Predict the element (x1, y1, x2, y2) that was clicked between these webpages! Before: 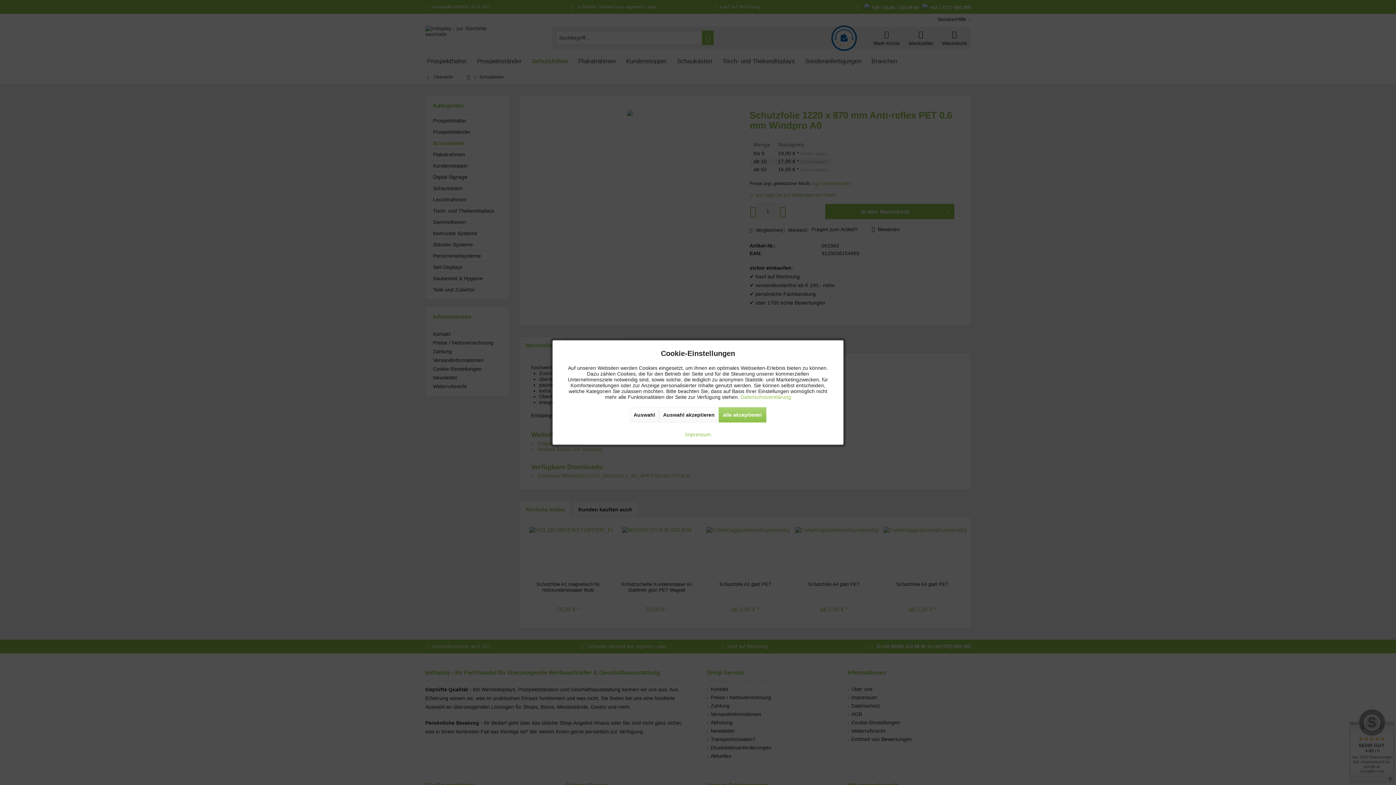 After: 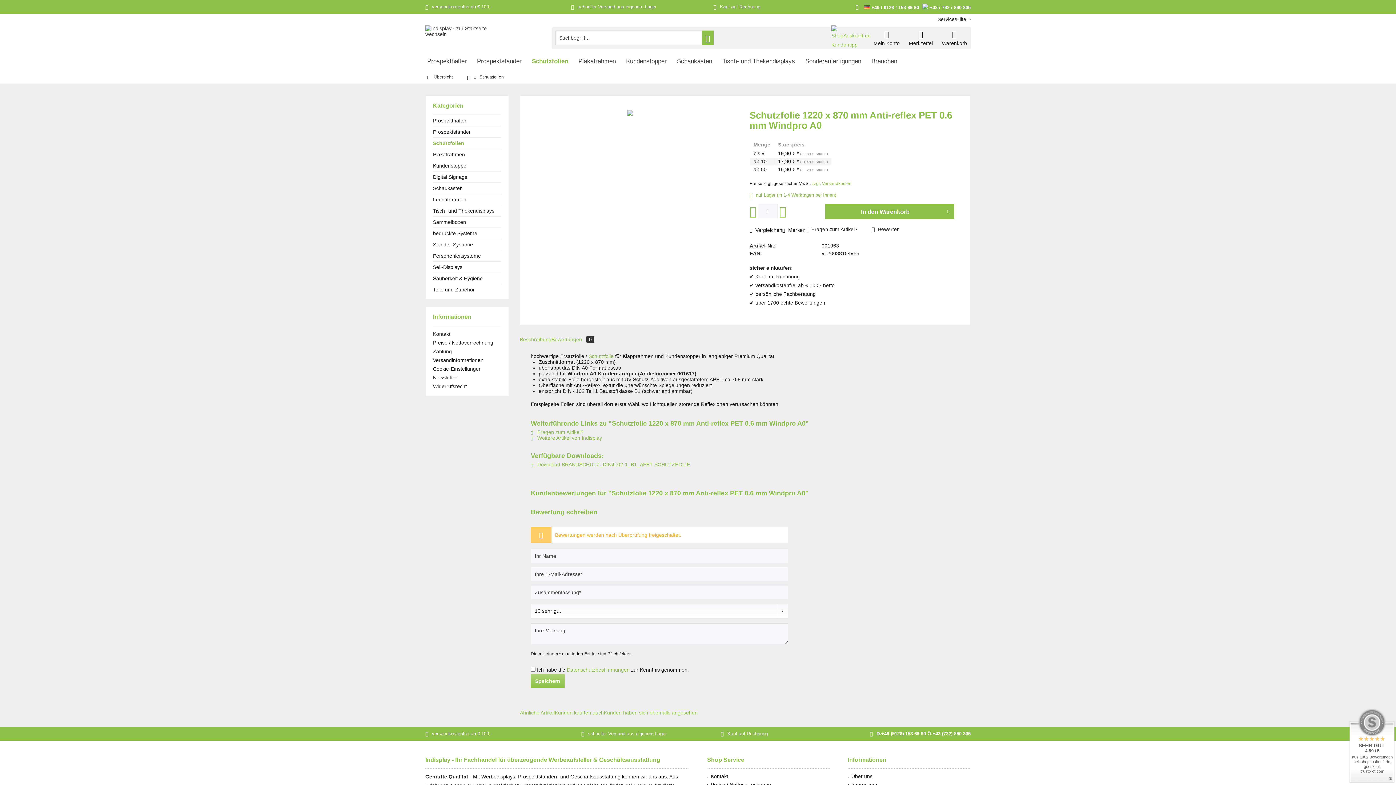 Action: bbox: (659, 407, 718, 422) label: Auswahl akzeptieren